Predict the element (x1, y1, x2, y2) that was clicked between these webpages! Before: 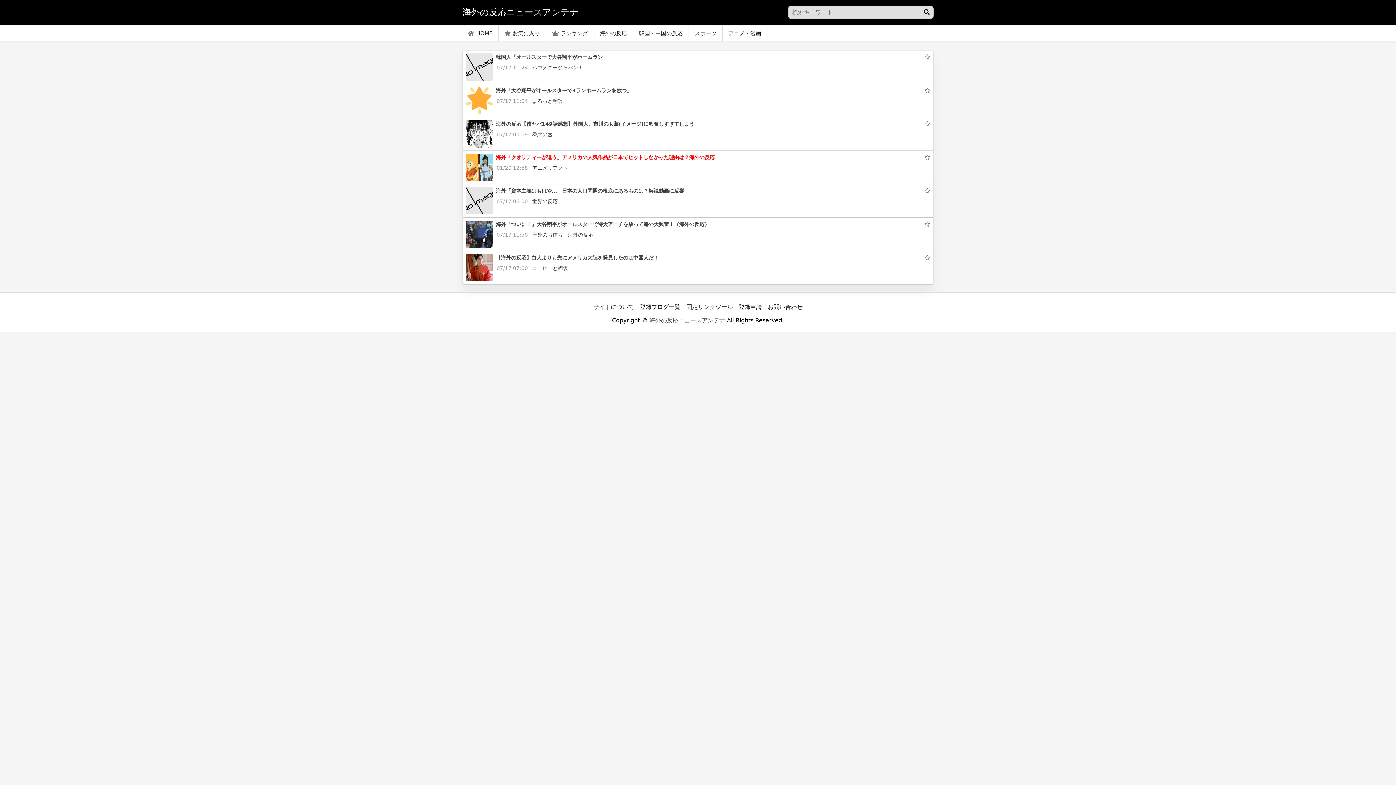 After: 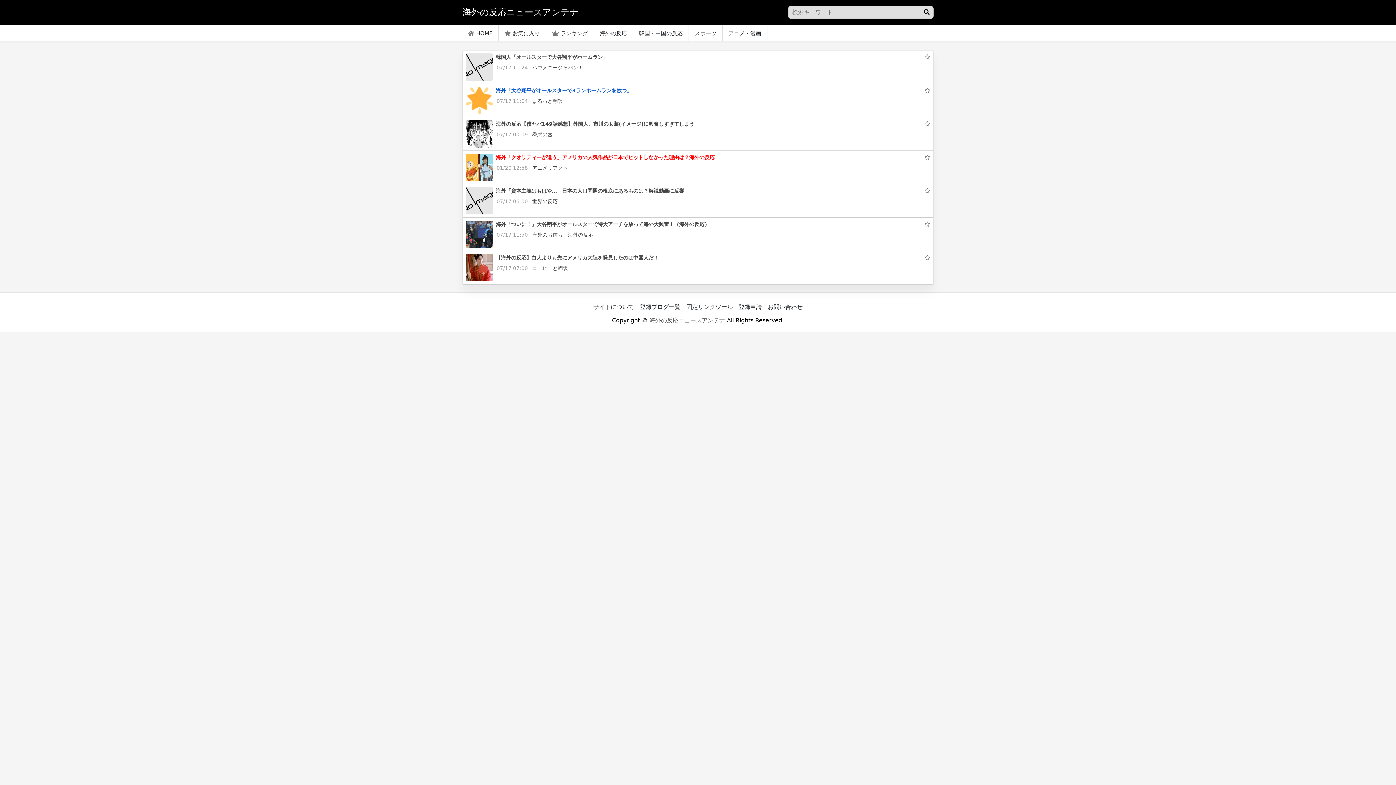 Action: bbox: (496, 87, 632, 93) label: 海外「大谷翔平がオールスターで3ランホームランを放つ」